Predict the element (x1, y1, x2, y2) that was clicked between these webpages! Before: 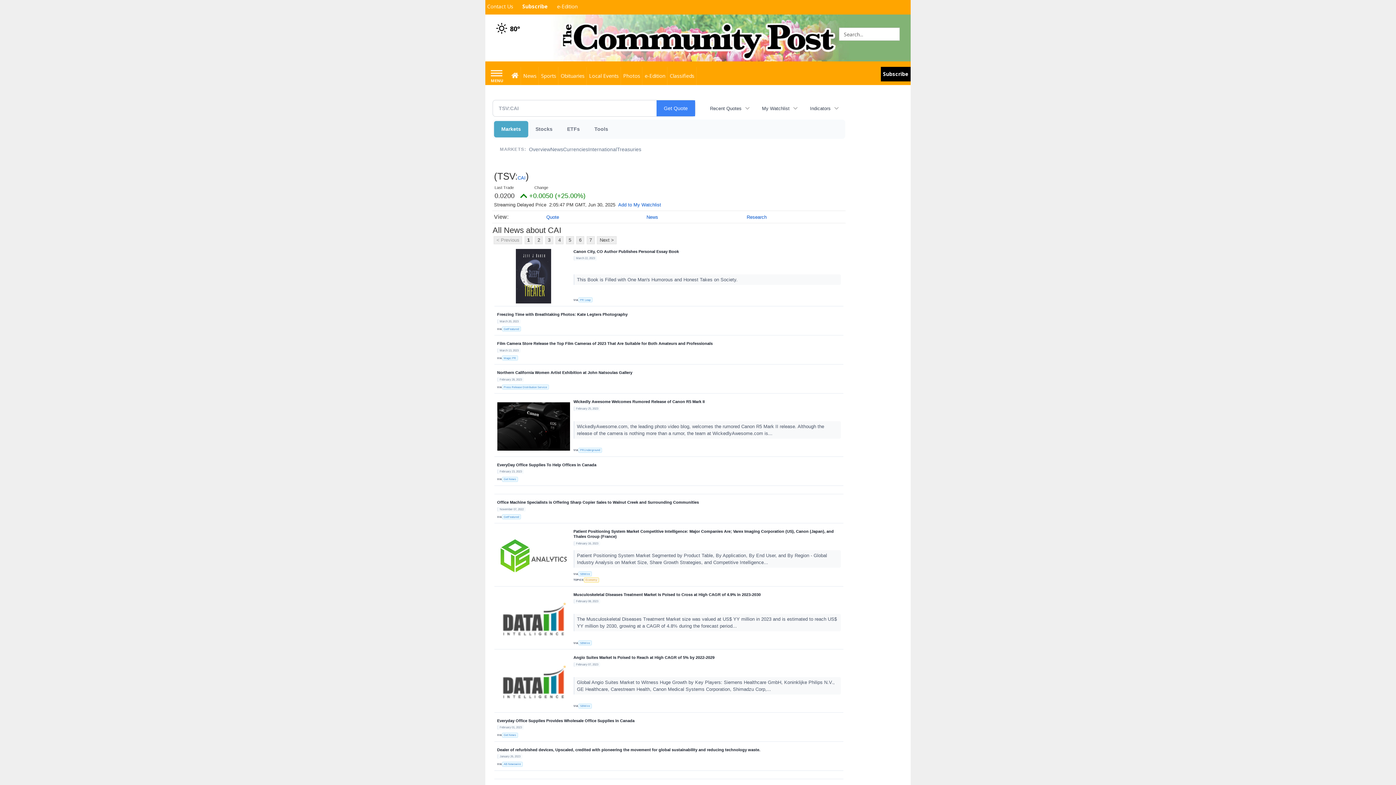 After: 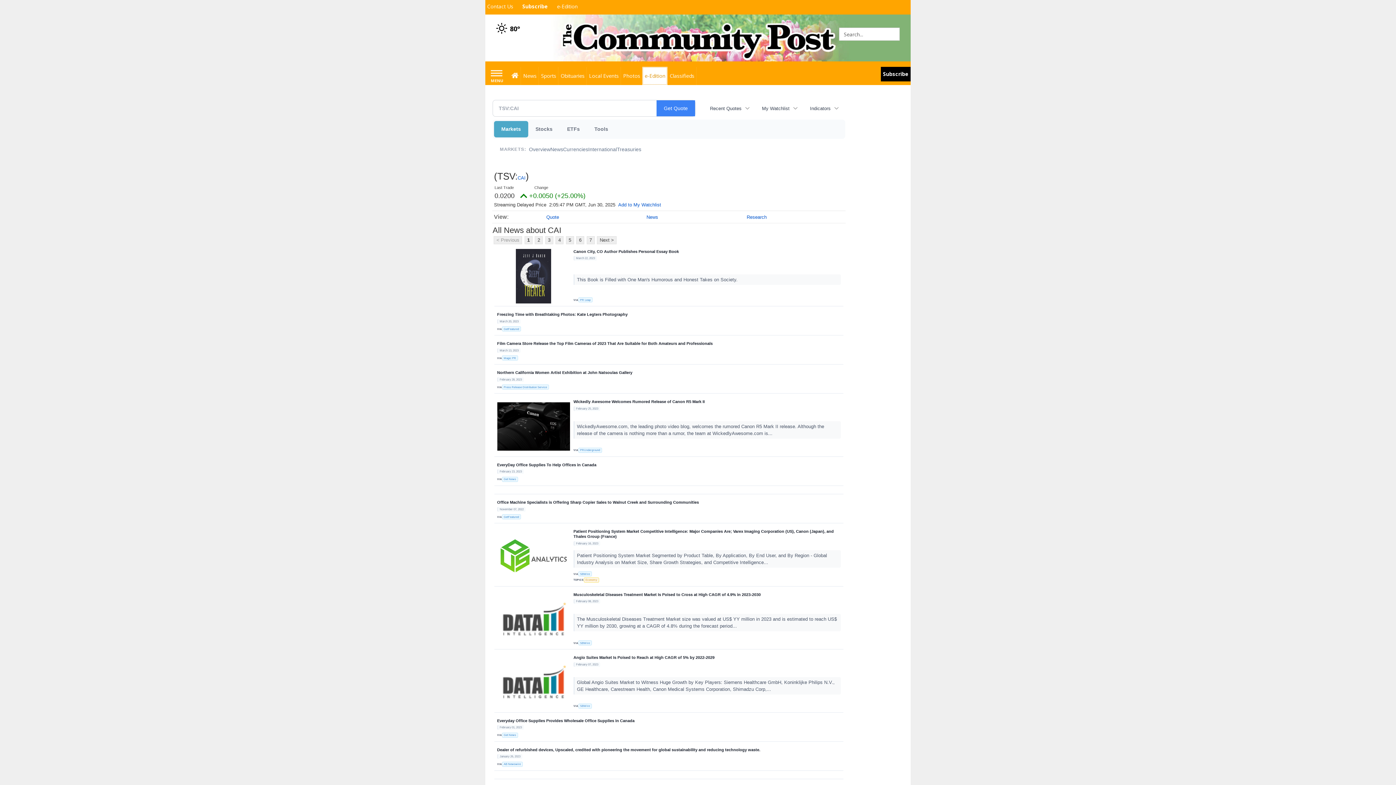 Action: label: e-Edition bbox: (642, 66, 667, 85)